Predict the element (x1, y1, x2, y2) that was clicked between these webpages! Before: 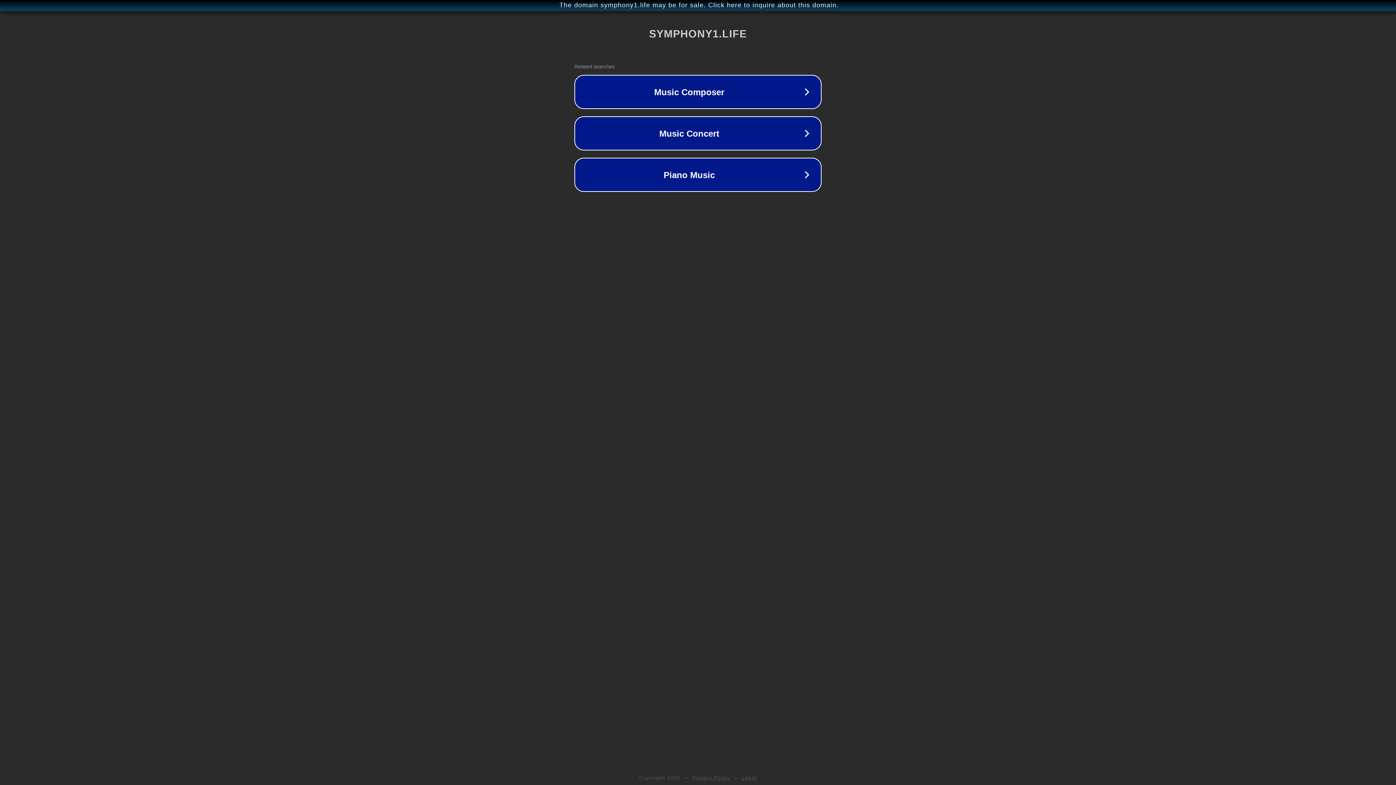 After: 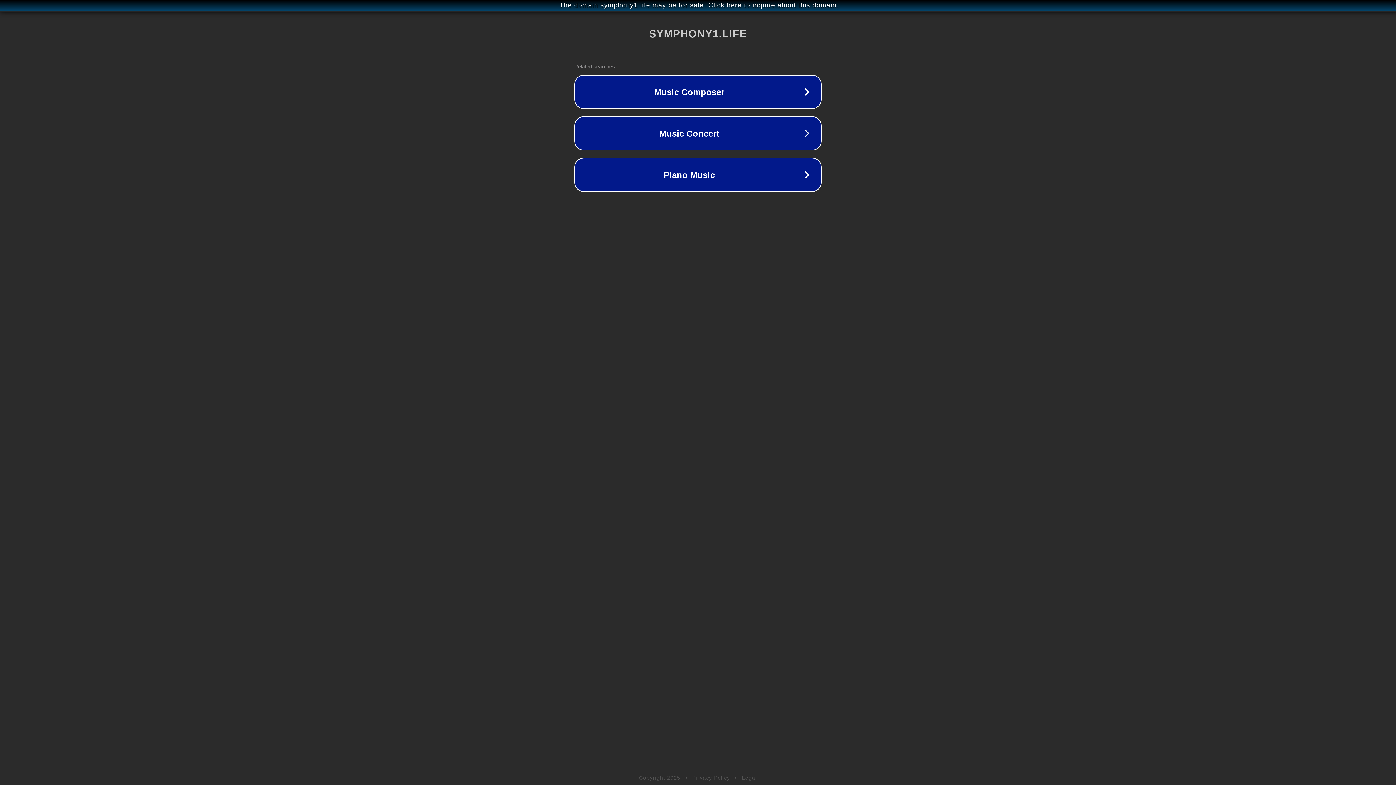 Action: bbox: (692, 775, 730, 781) label: Privacy Policy